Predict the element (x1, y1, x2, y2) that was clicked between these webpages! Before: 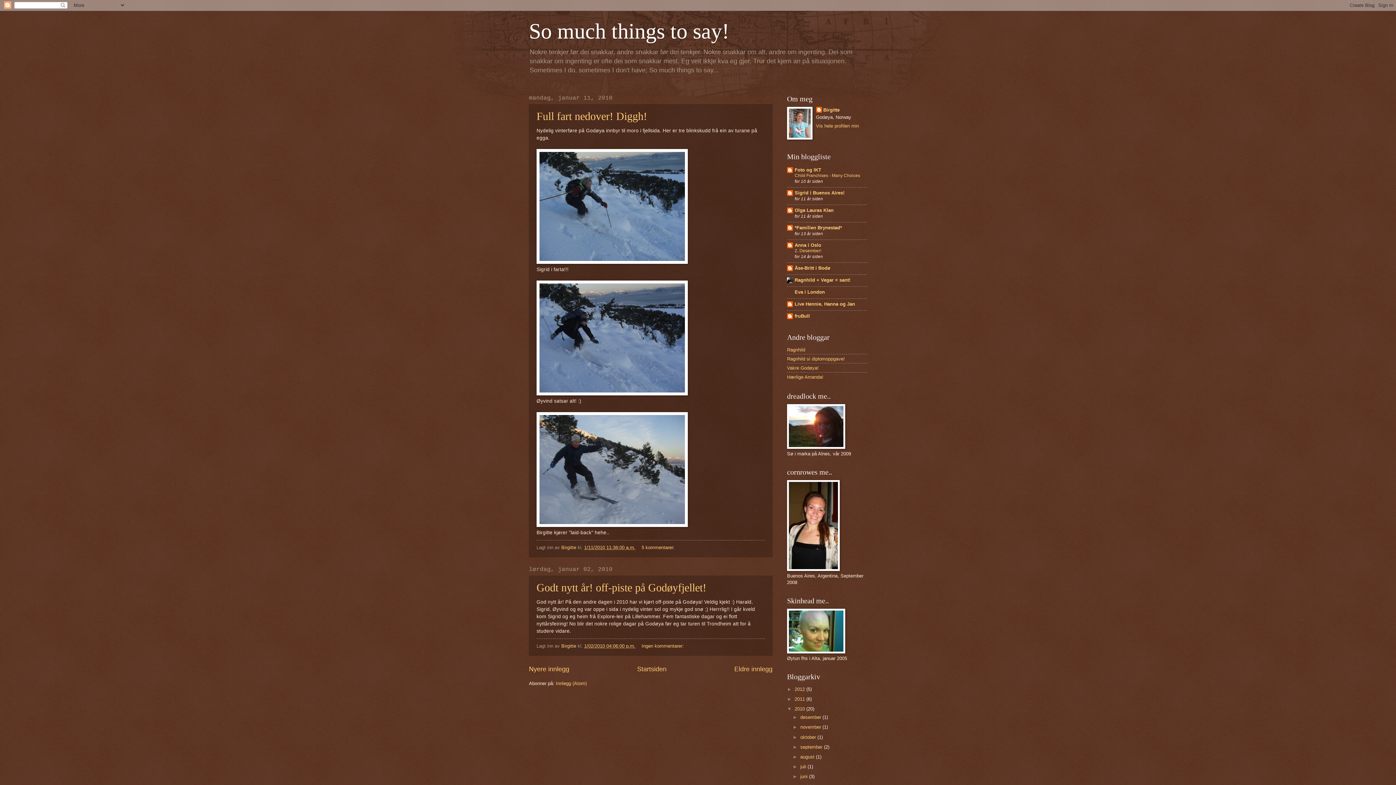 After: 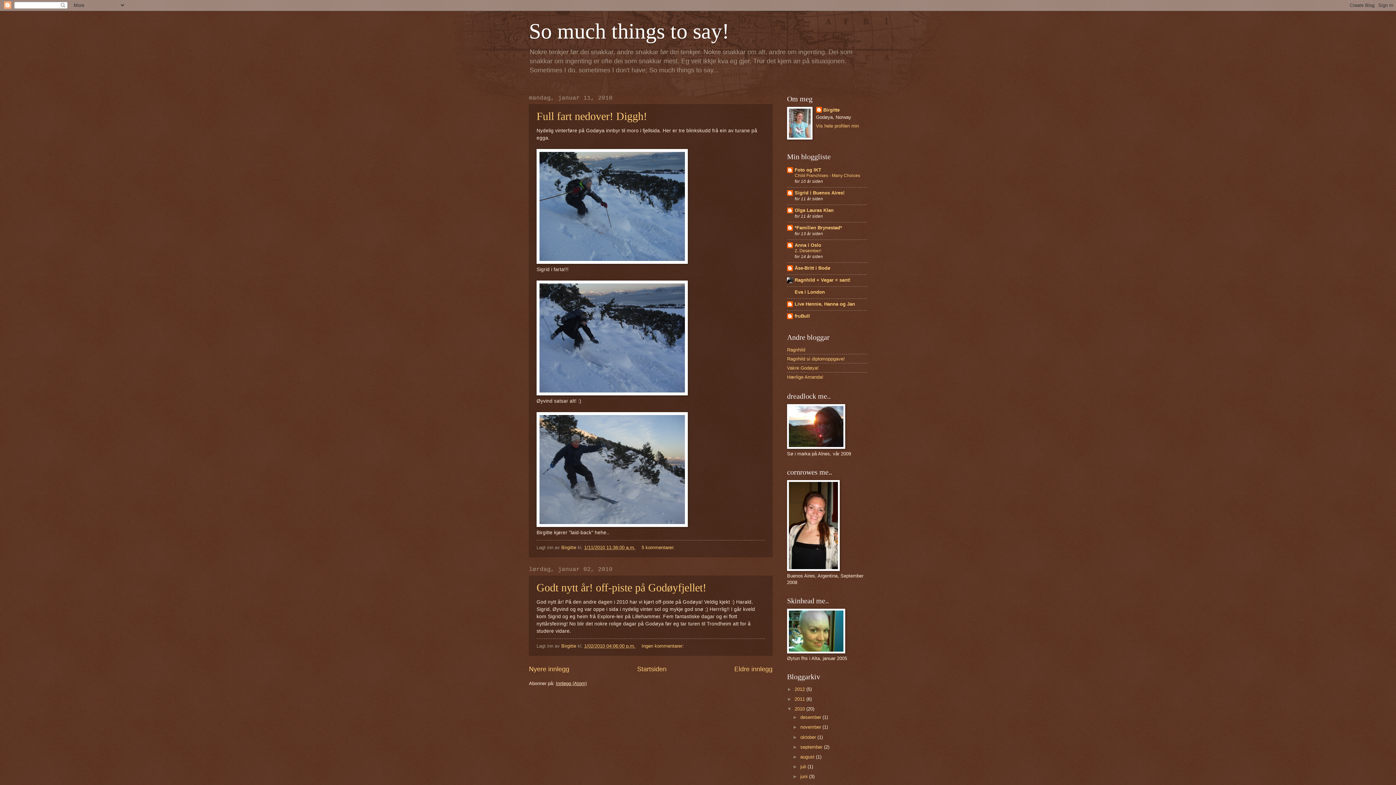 Action: bbox: (556, 681, 586, 686) label: Innlegg (Atom)